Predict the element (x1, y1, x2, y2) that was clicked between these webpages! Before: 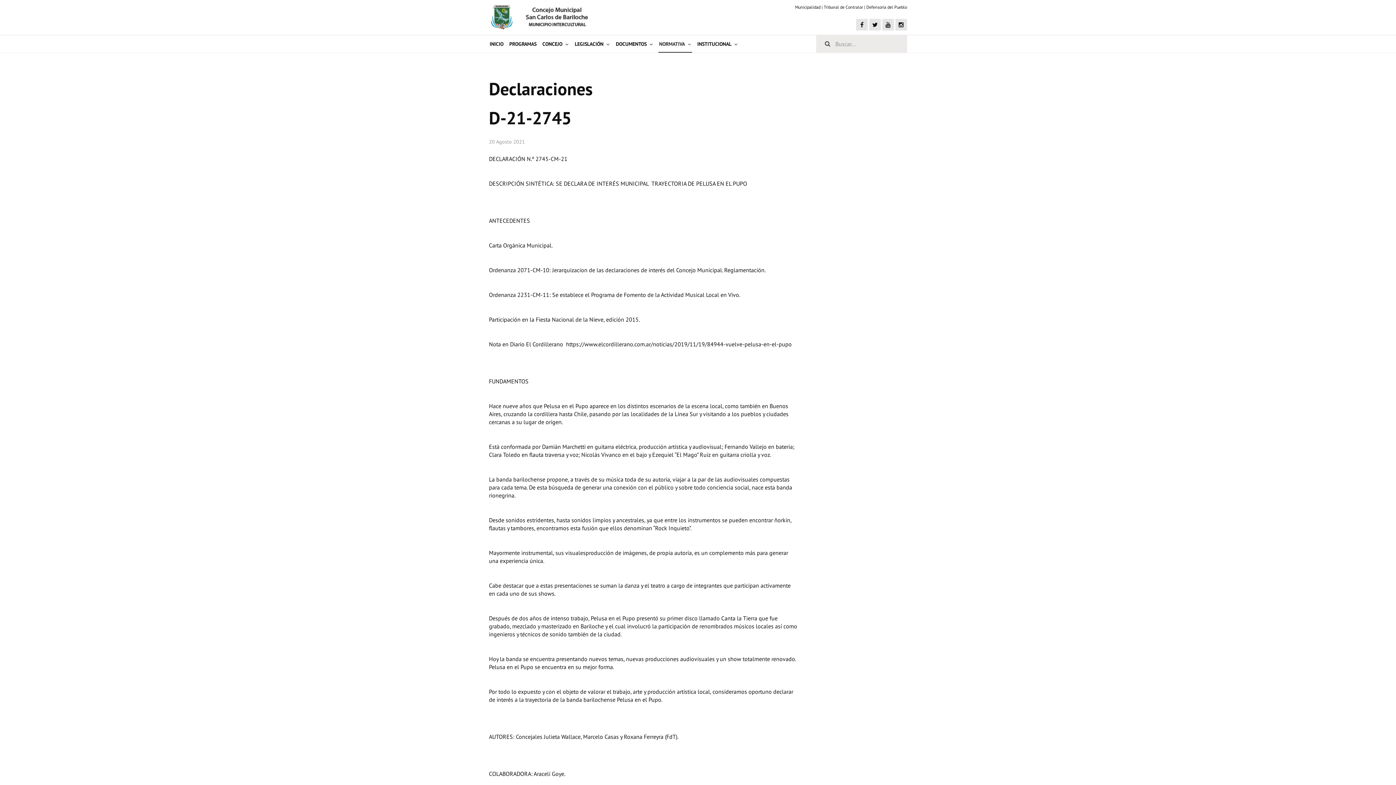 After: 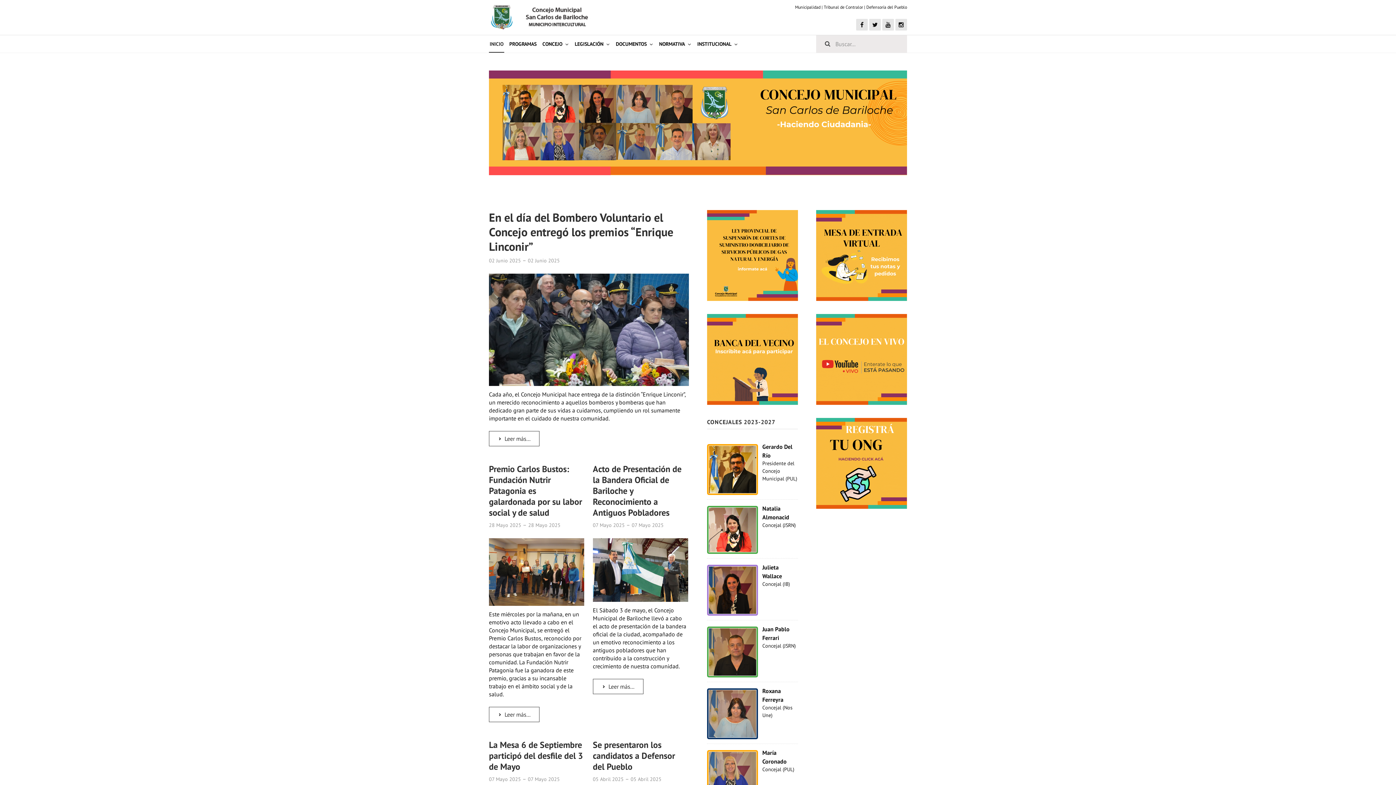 Action: bbox: (489, 35, 504, 52) label: INICIO